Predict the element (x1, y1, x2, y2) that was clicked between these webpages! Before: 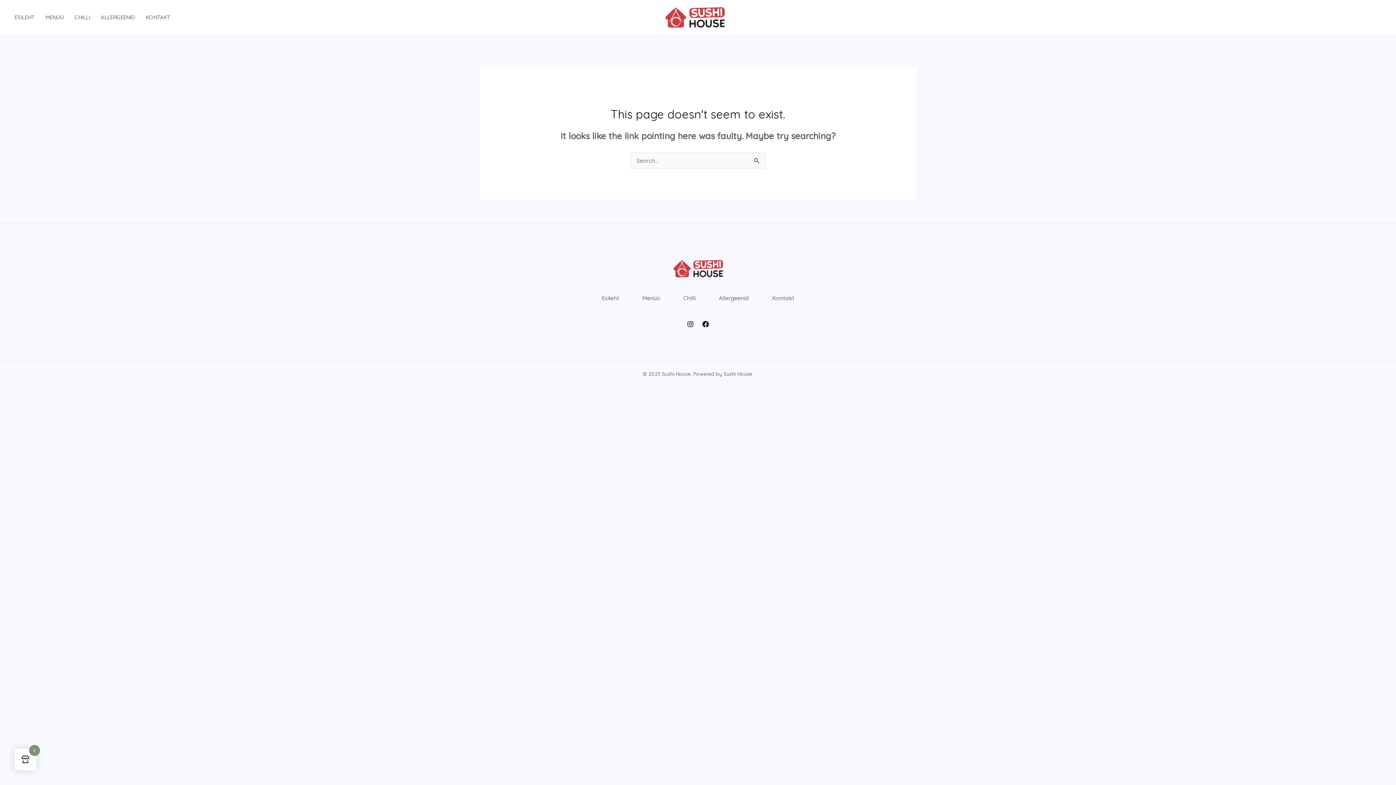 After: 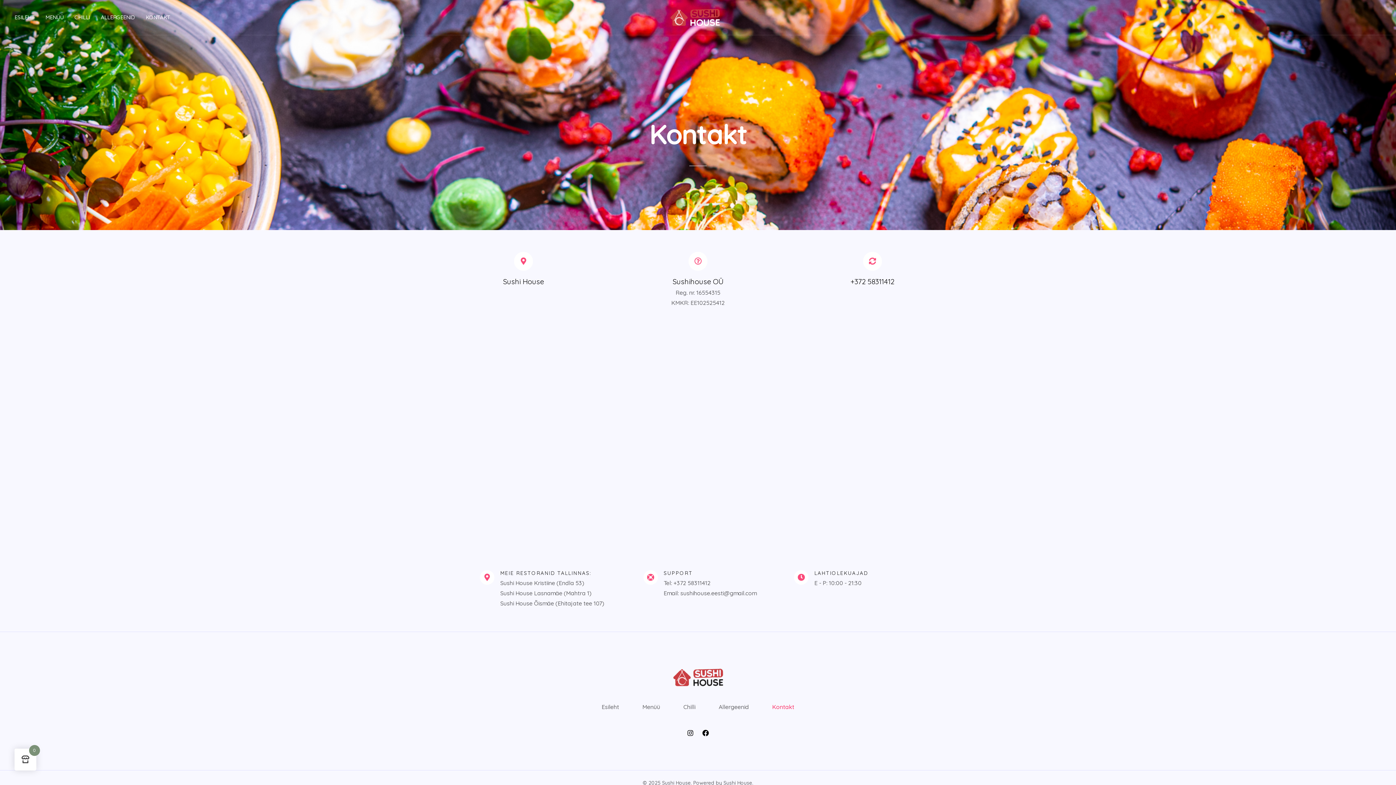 Action: label: KONTAKT bbox: (145, 0, 181, 34)